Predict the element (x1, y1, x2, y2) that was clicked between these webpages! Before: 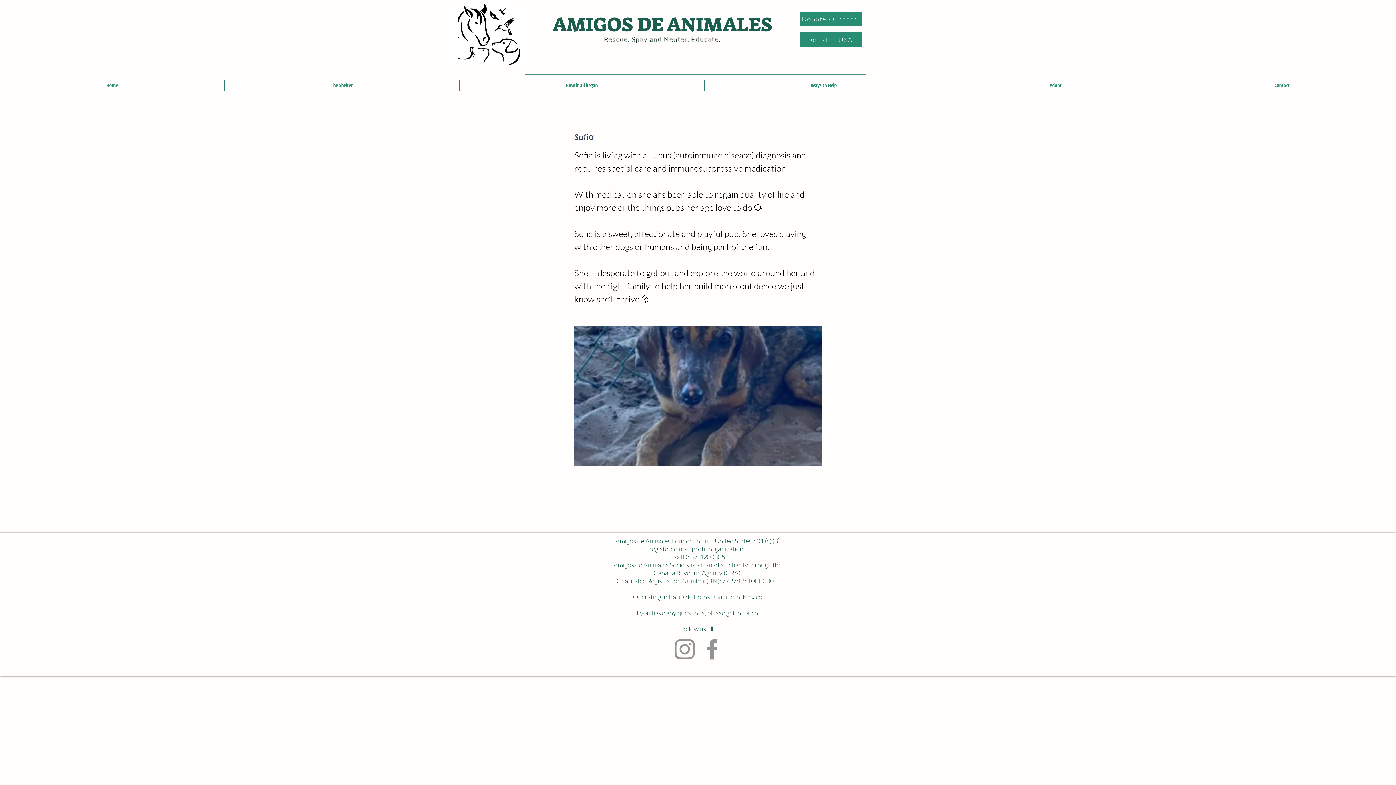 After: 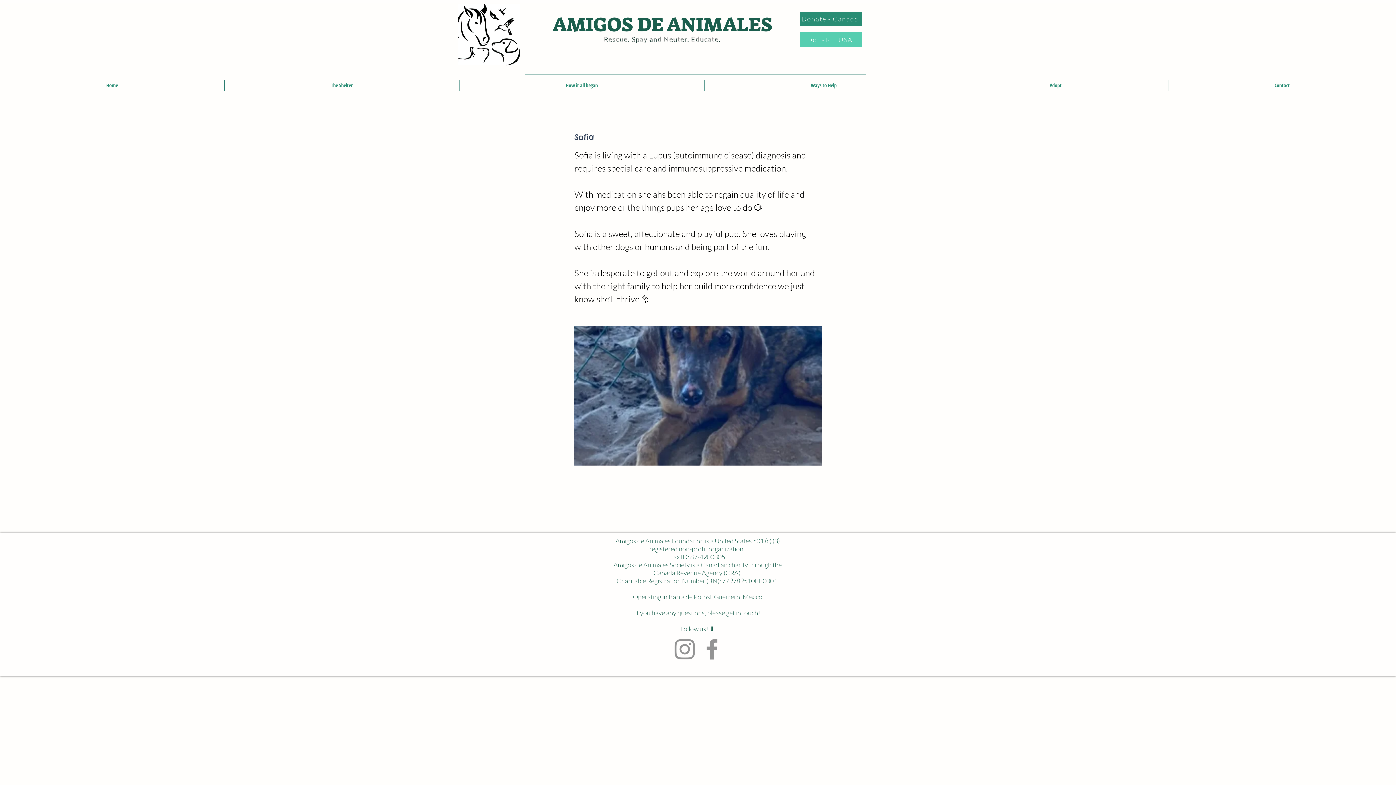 Action: label: Donate - USA bbox: (800, 32, 861, 46)